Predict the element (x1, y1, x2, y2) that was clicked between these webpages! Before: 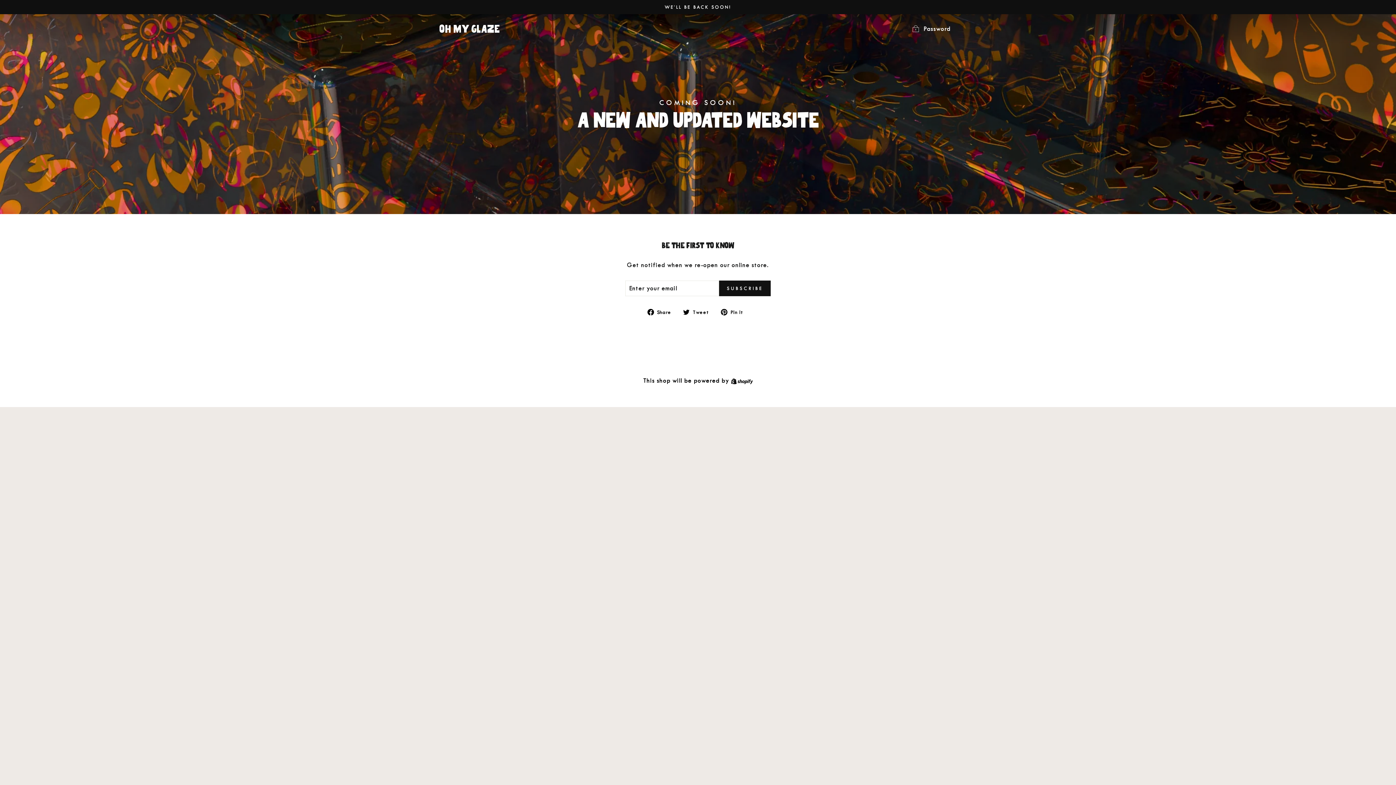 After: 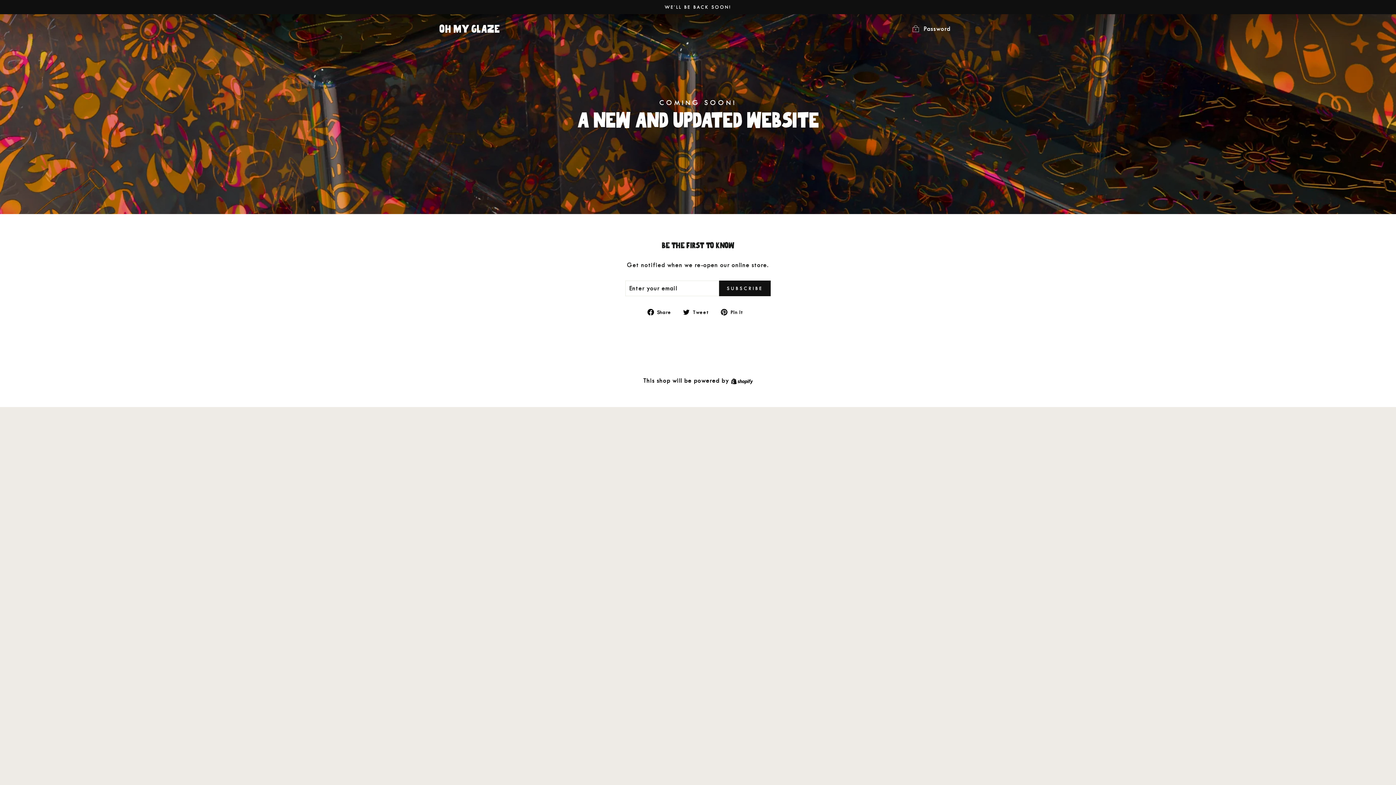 Action: label:  Pin it
Pin on Pinterest bbox: (721, 307, 748, 316)